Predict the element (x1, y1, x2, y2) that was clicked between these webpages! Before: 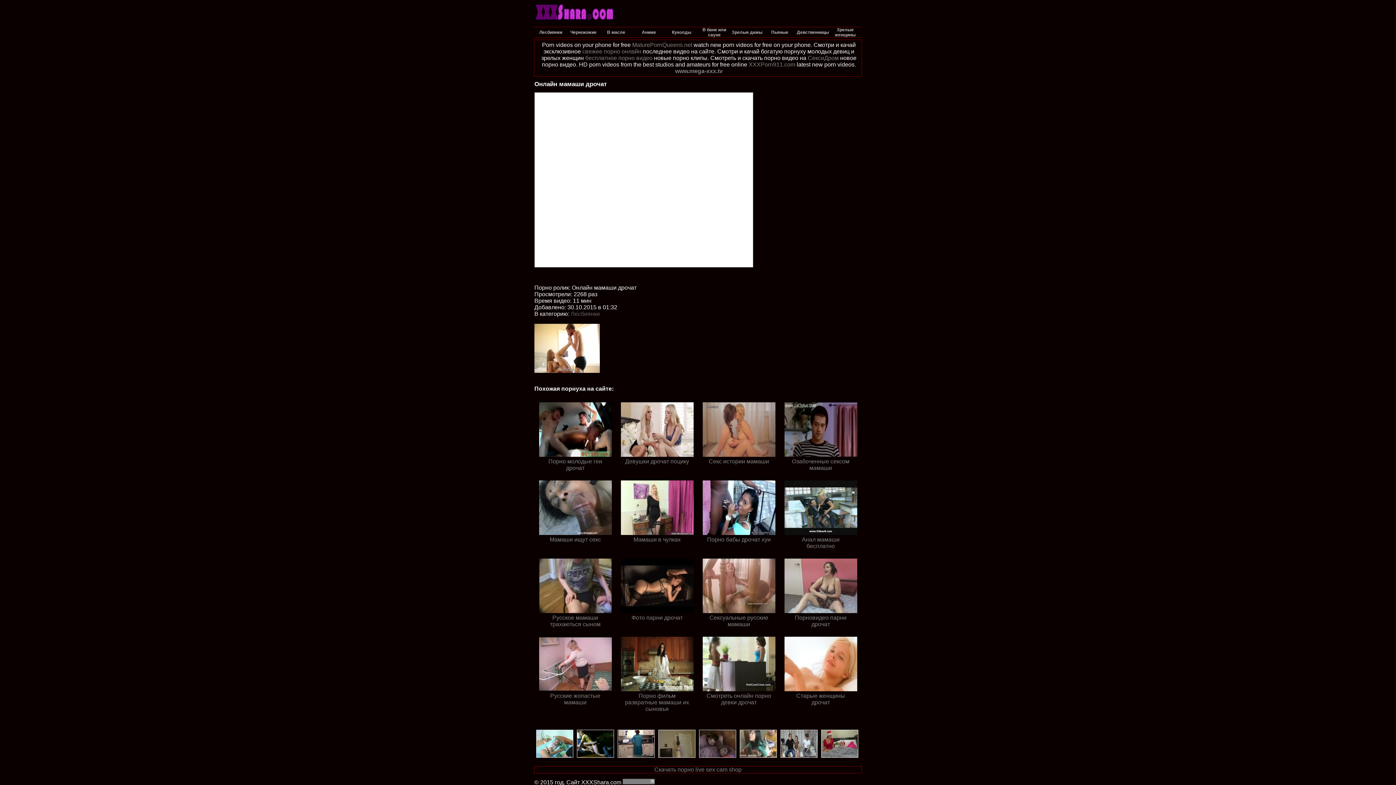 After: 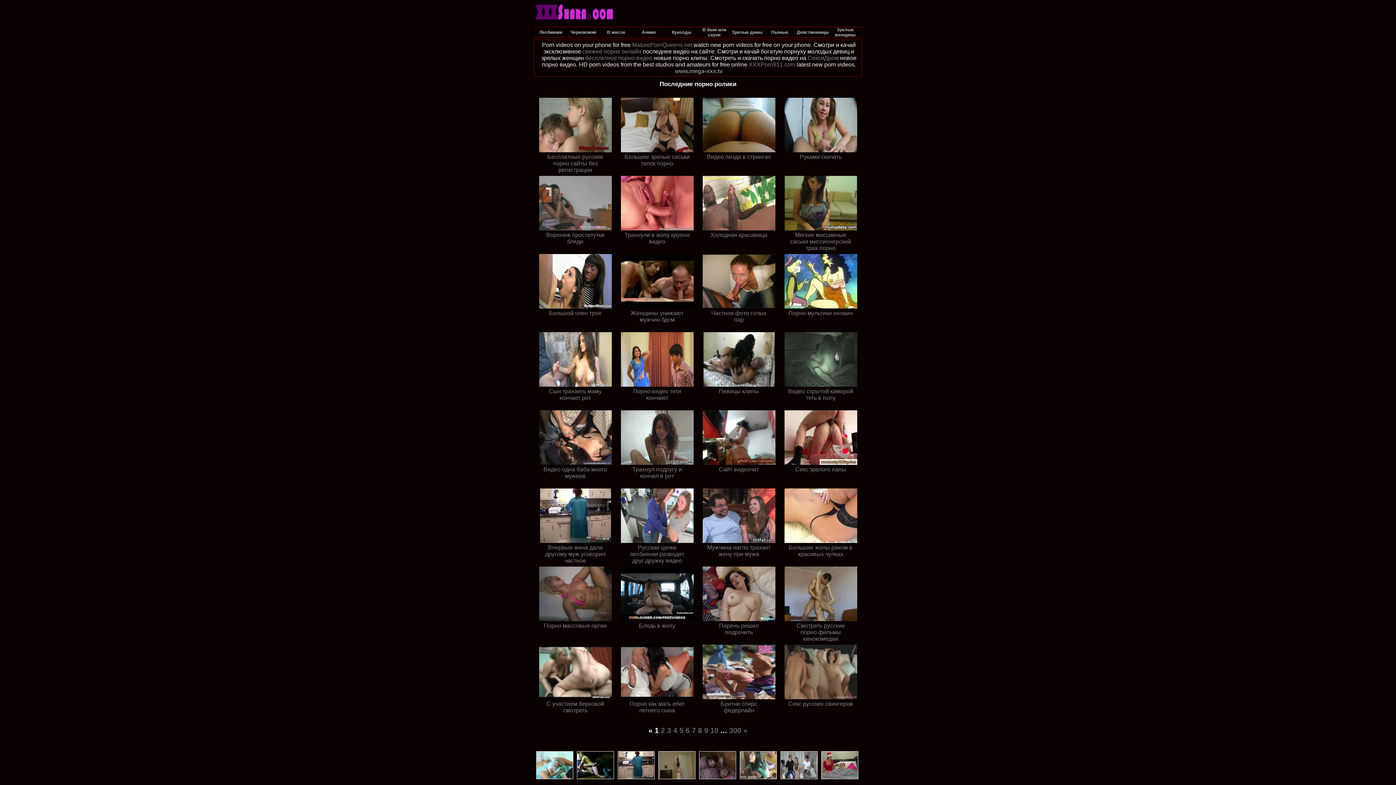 Action: bbox: (534, 16, 616, 22)